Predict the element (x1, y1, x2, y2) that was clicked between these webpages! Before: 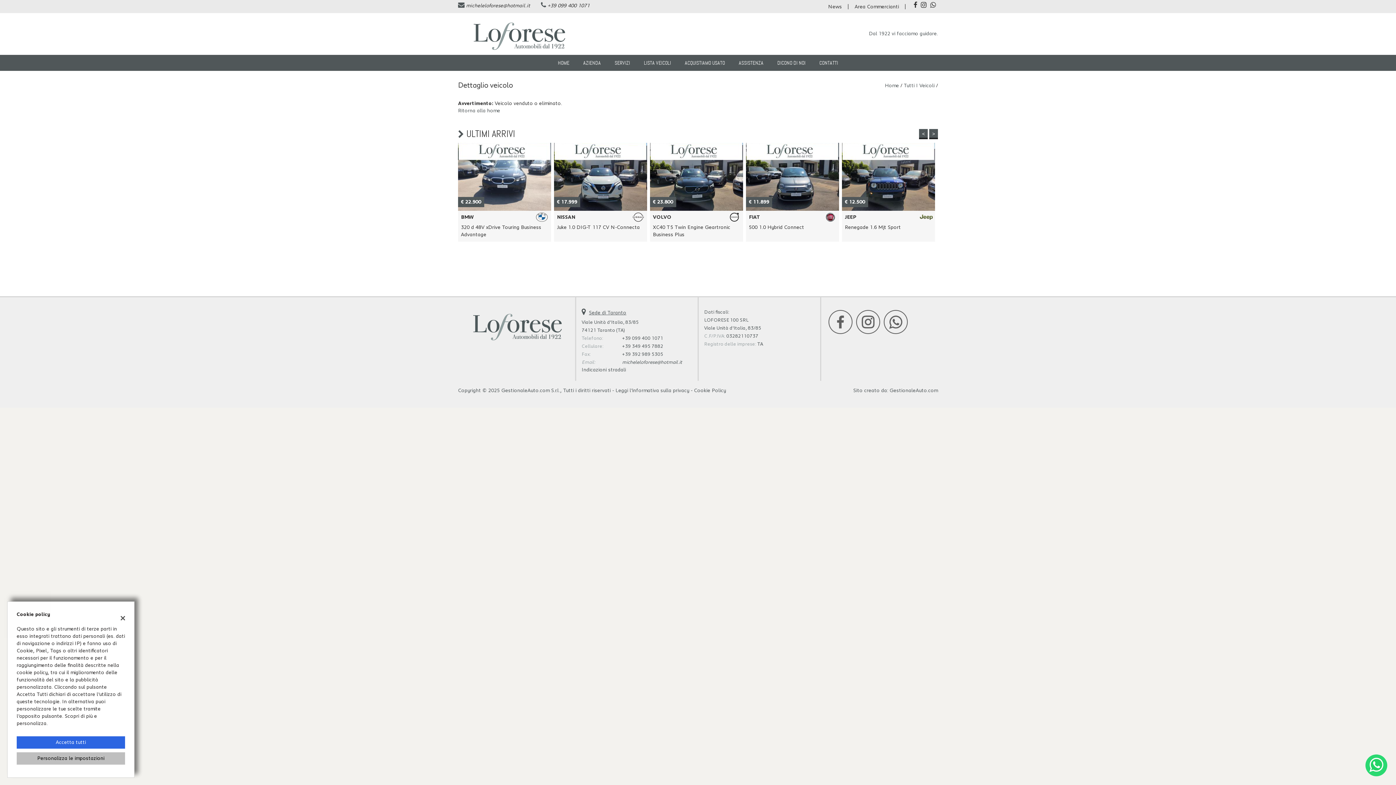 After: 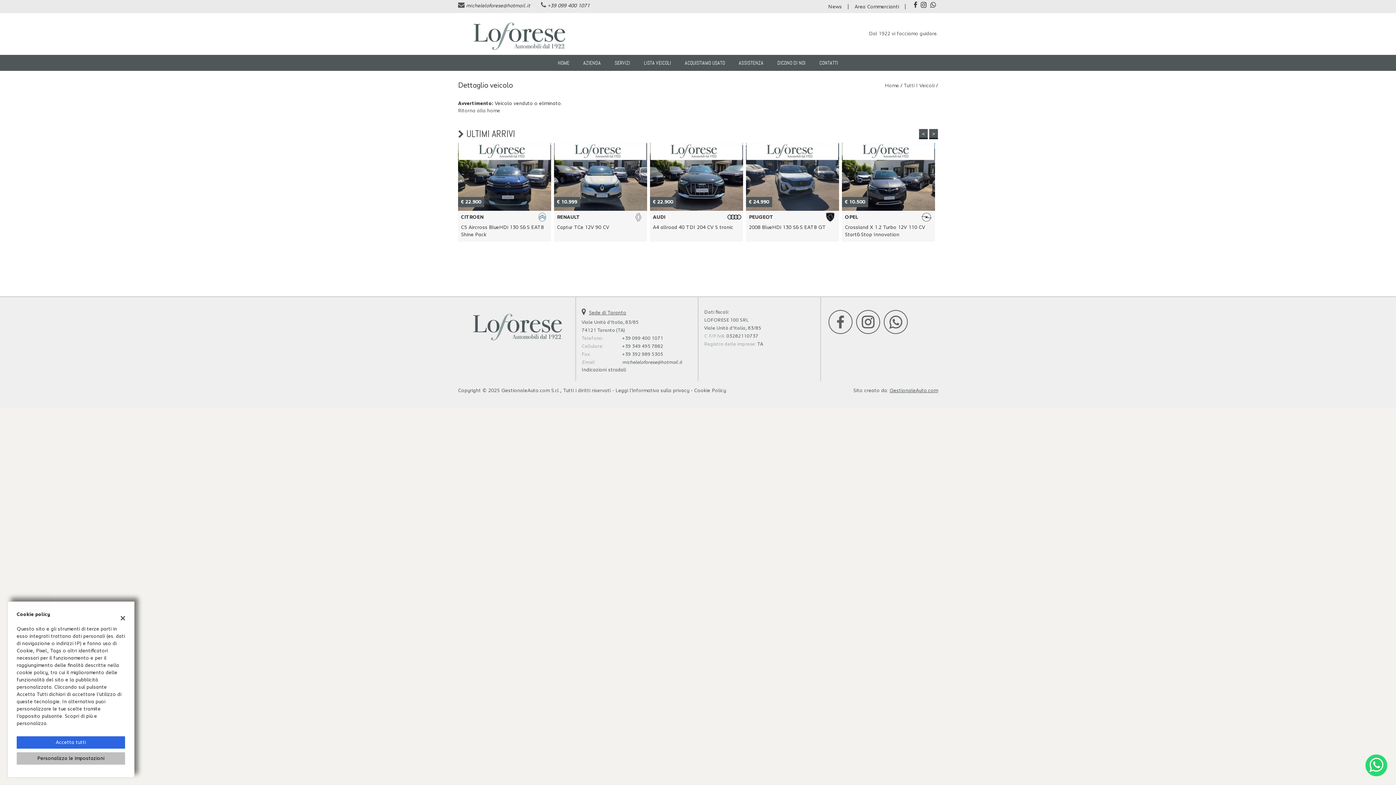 Action: bbox: (889, 388, 938, 393) label: GestionaleAuto.com